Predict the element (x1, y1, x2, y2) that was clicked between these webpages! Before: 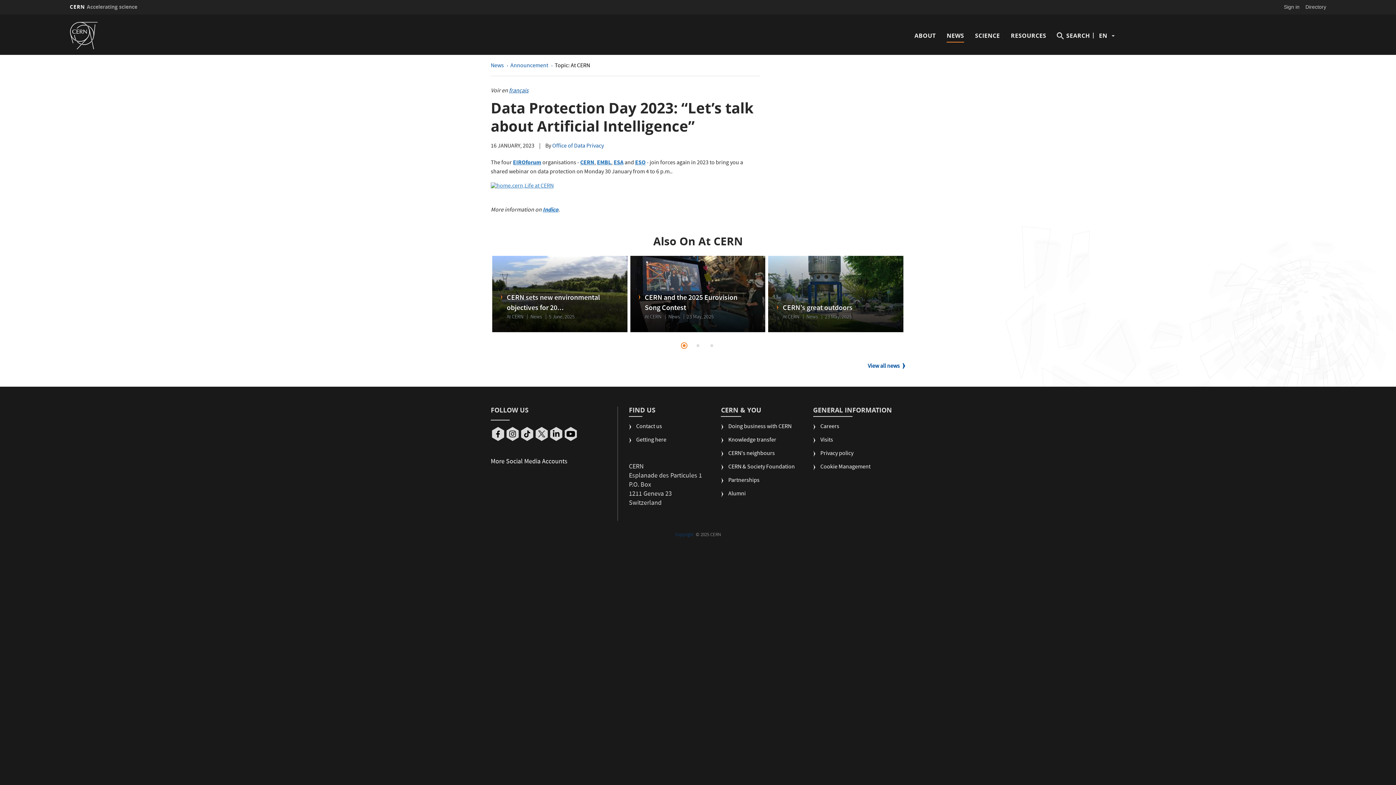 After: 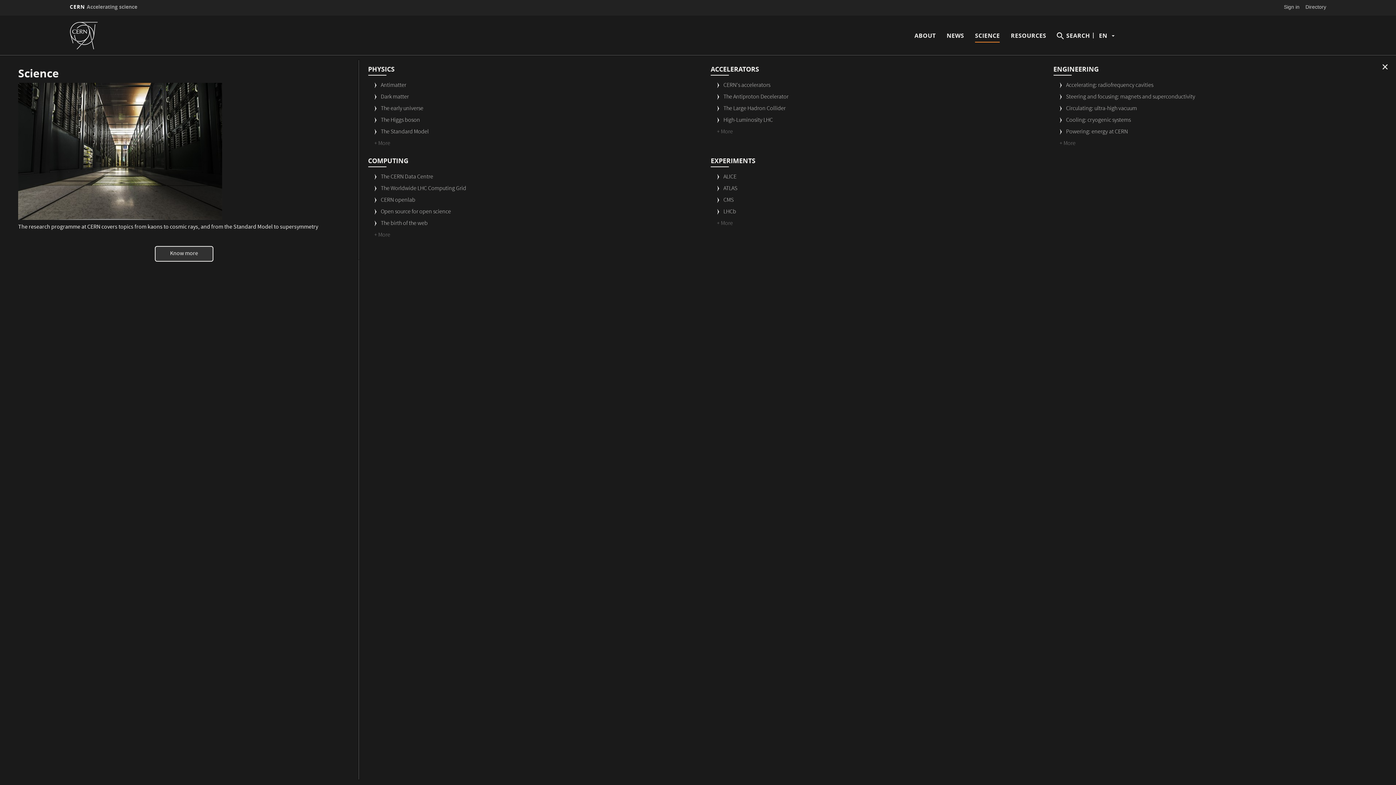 Action: bbox: (975, 21, 1000, 49) label: SCIENCE